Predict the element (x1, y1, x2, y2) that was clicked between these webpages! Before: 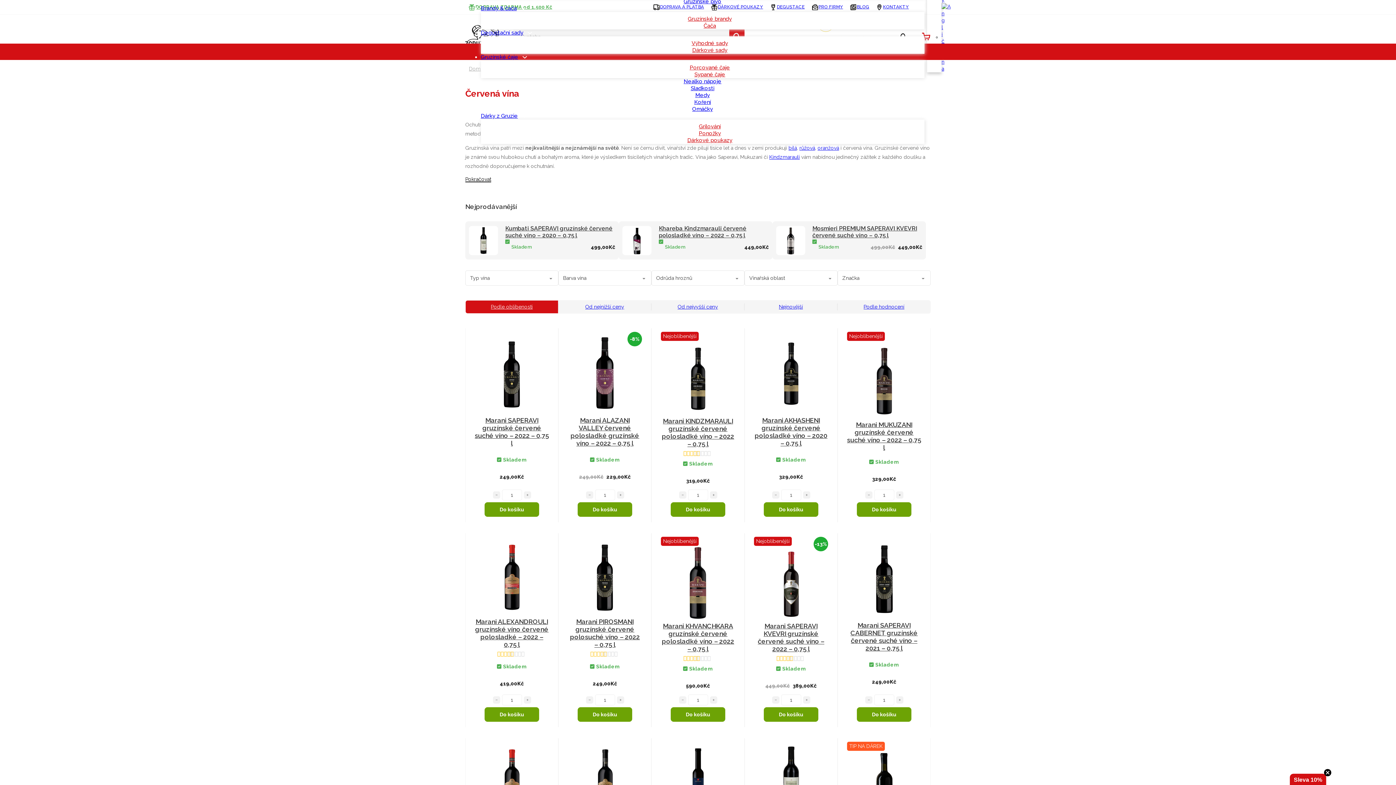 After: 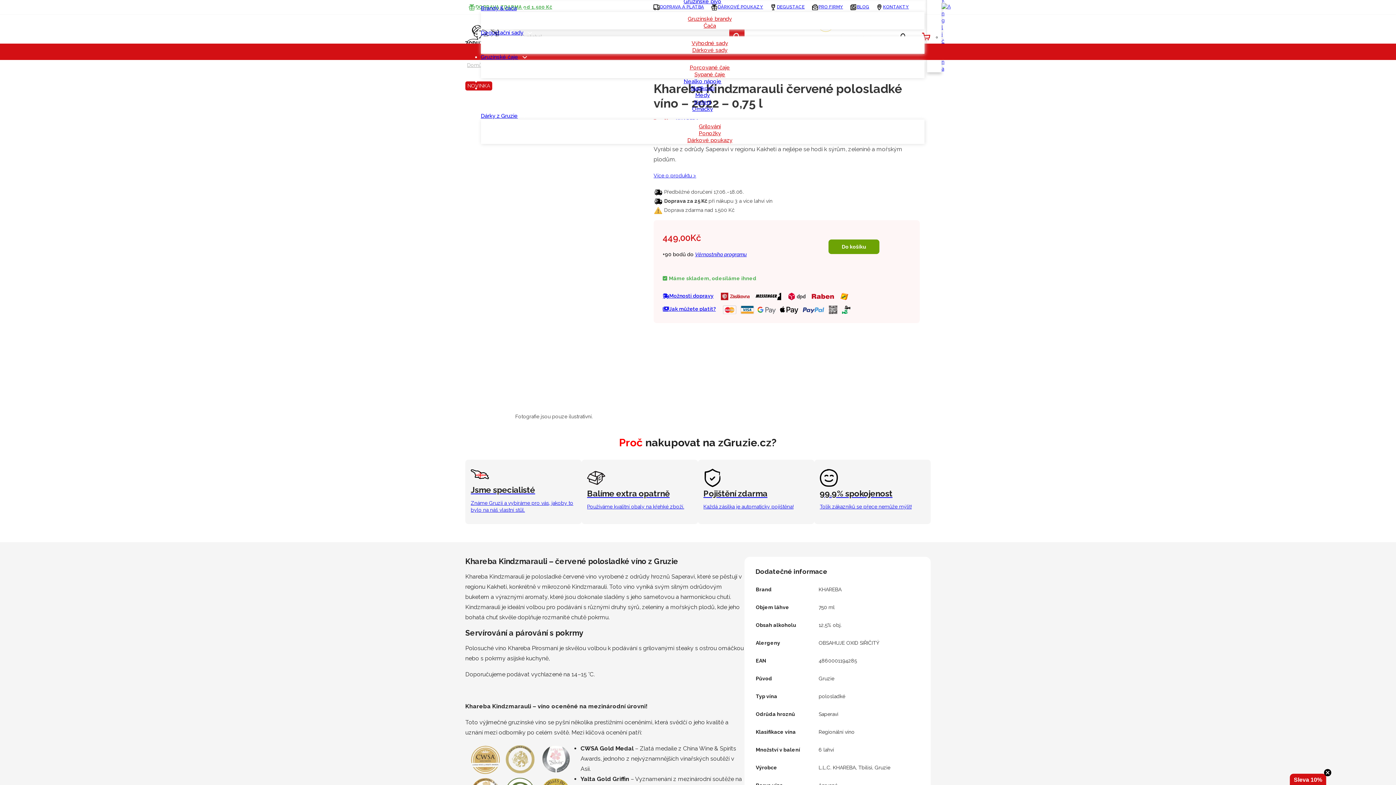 Action: bbox: (622, 226, 651, 255)